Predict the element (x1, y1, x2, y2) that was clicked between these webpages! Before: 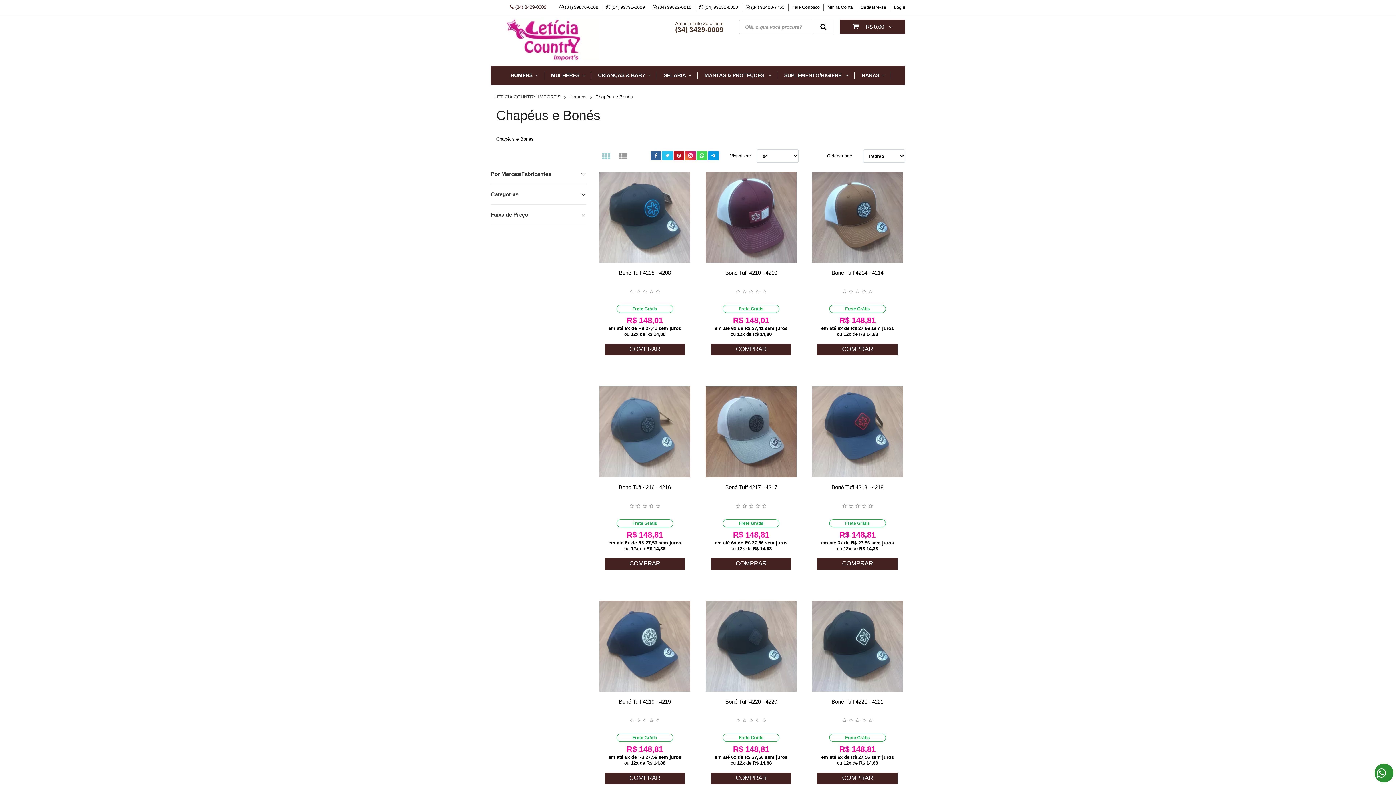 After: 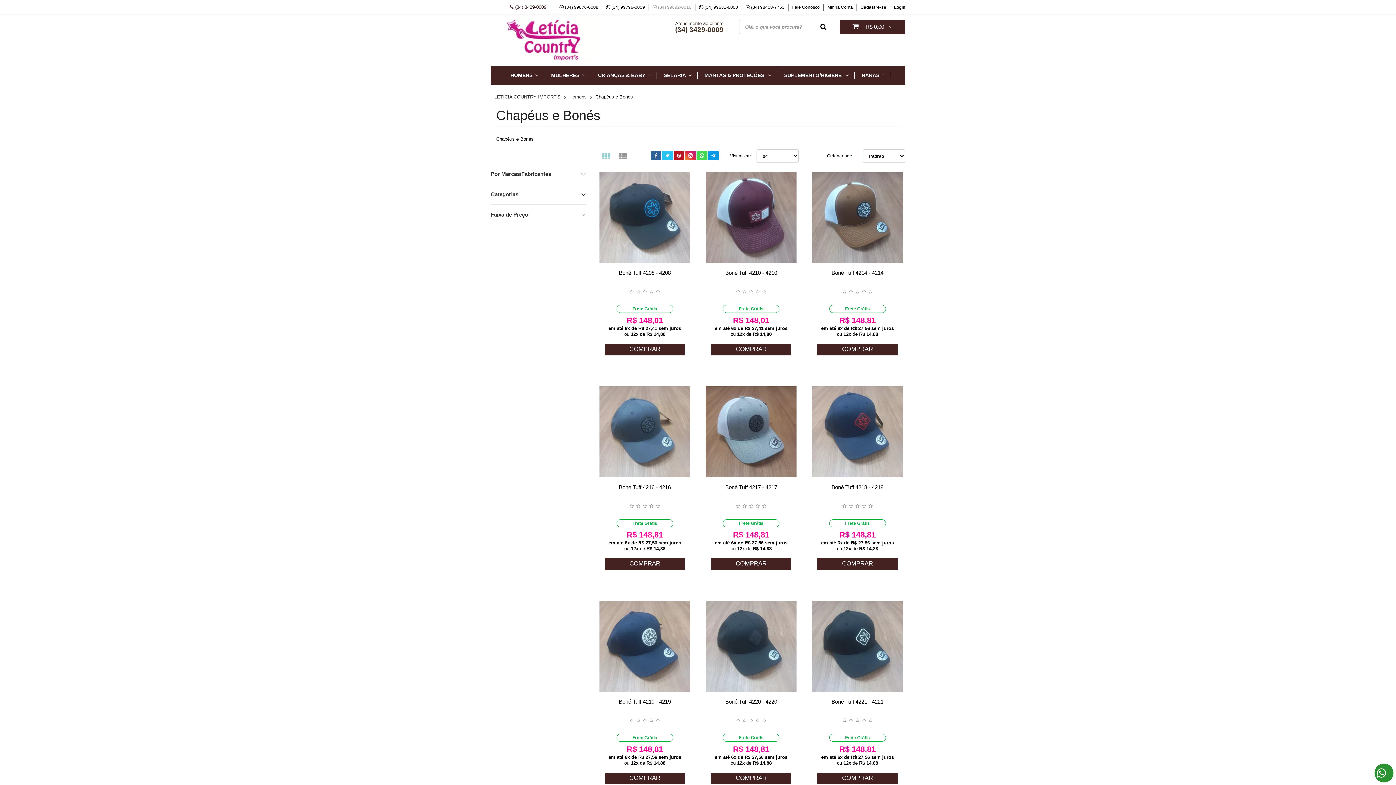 Action: label: (34) 99892-0010 bbox: (652, 3, 695, 10)